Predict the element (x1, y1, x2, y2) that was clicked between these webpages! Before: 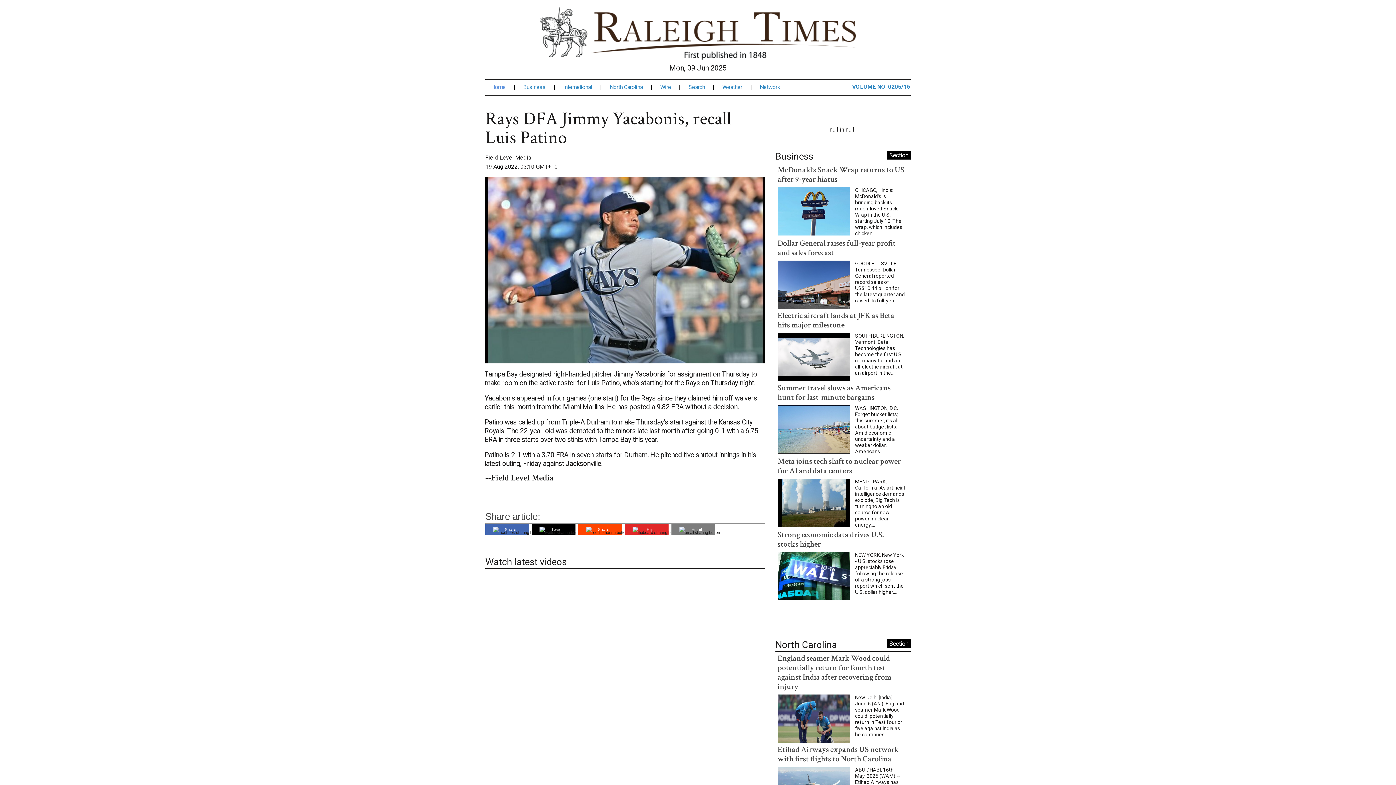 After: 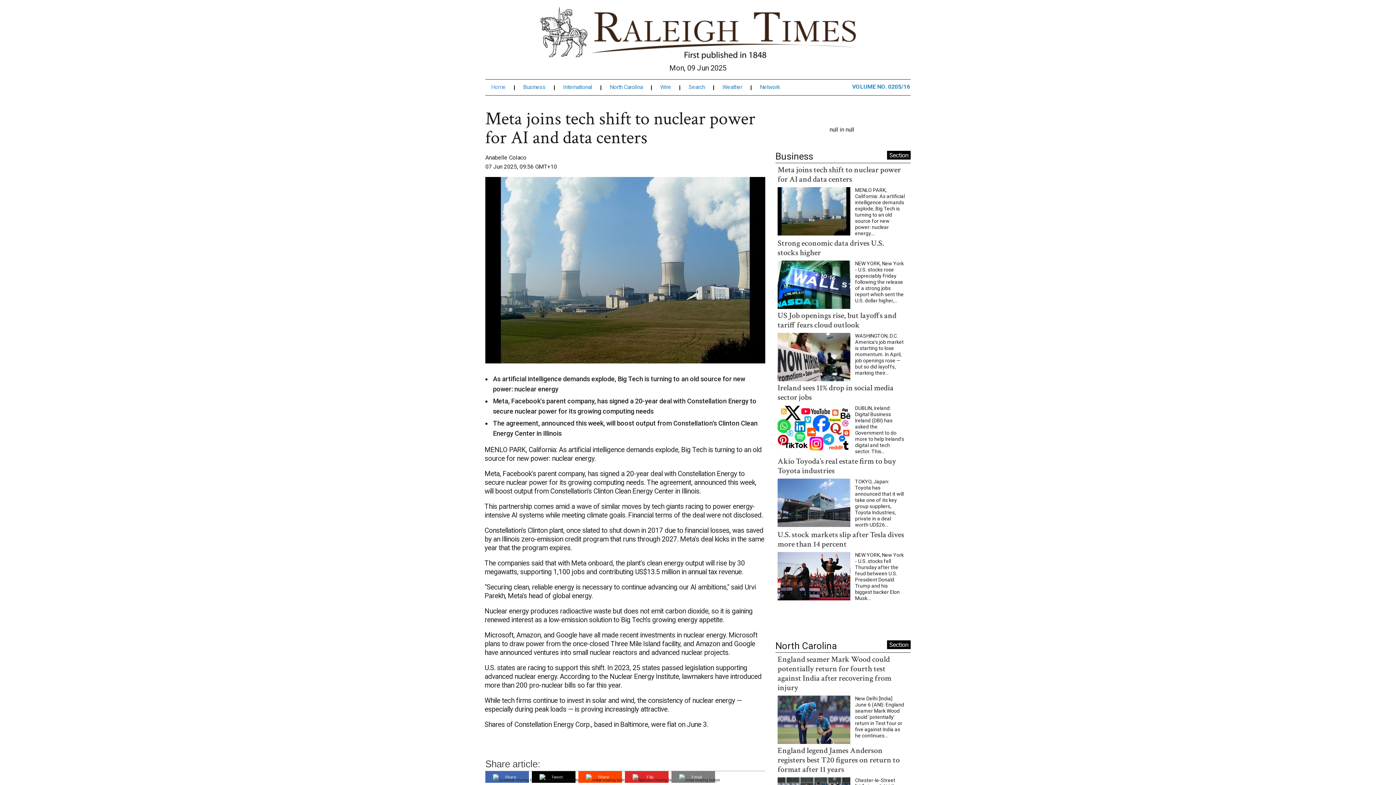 Action: bbox: (777, 433, 901, 453) label: Meta joins tech shift to nuclear power for AI and data centers